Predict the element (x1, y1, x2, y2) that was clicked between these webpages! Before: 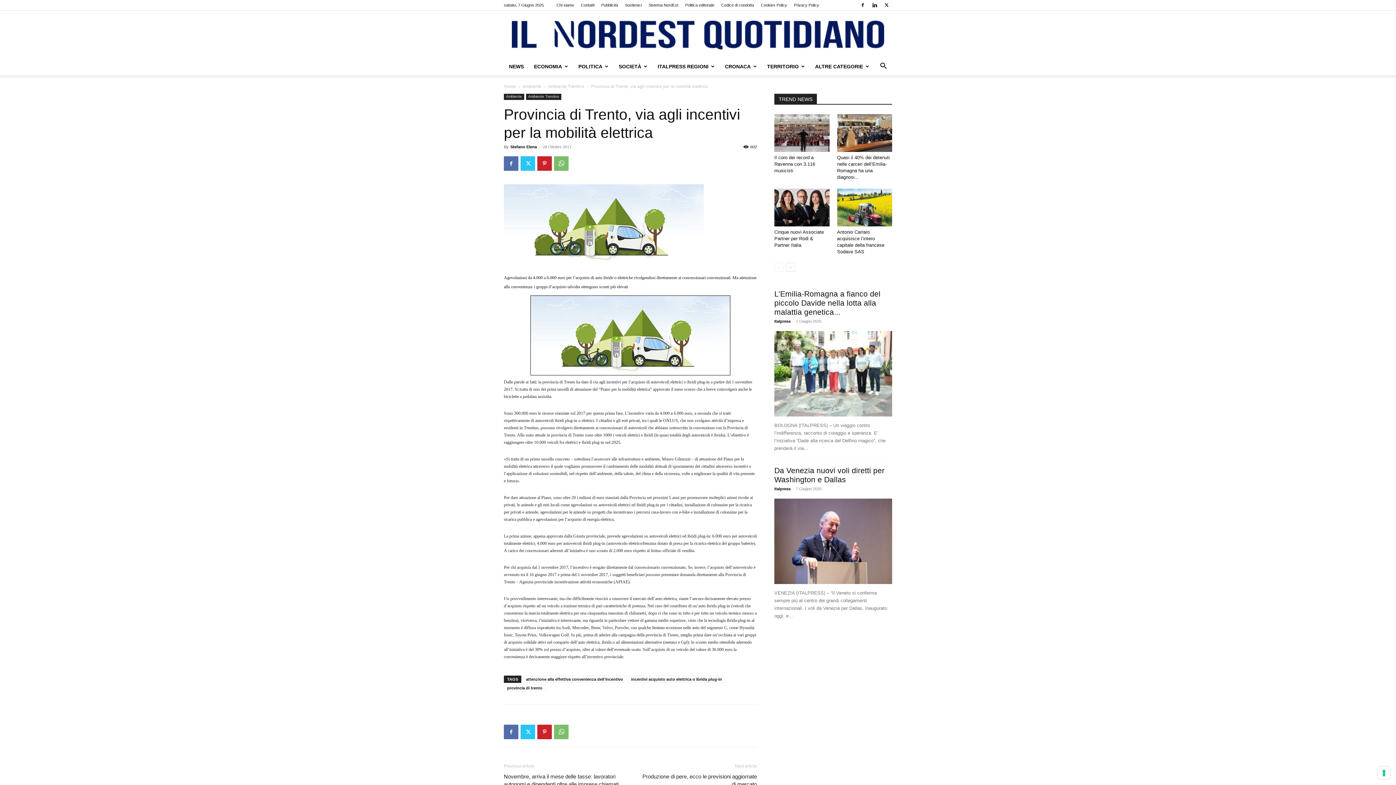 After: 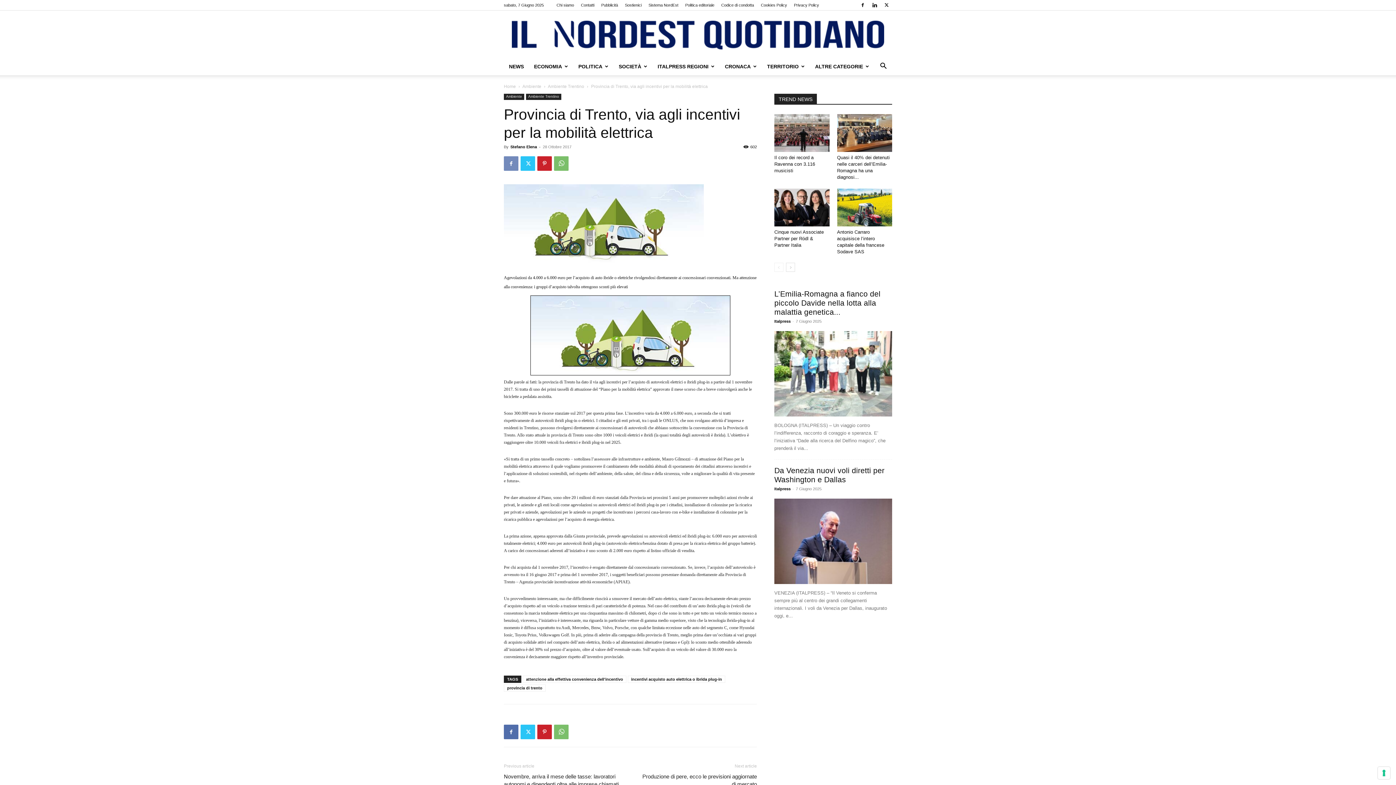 Action: bbox: (504, 156, 518, 170)